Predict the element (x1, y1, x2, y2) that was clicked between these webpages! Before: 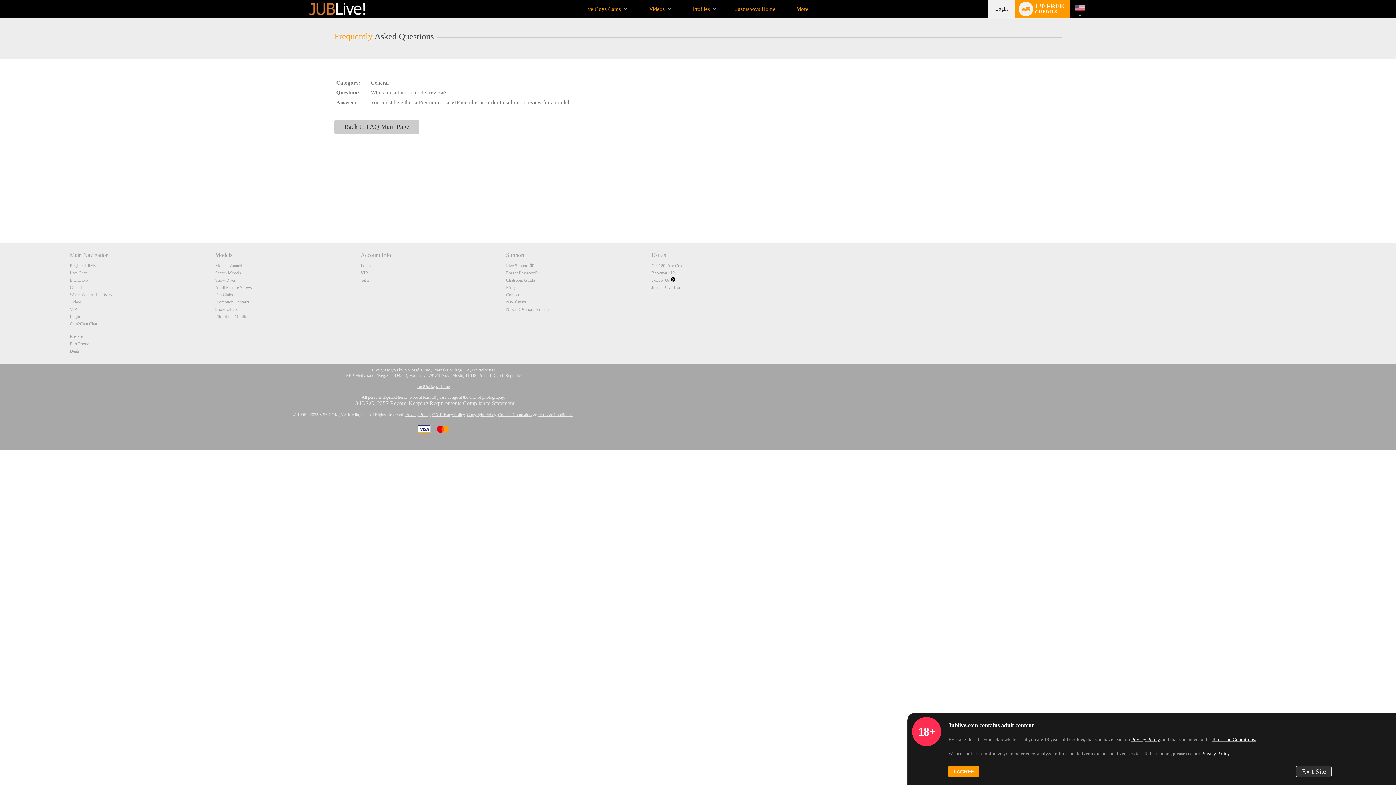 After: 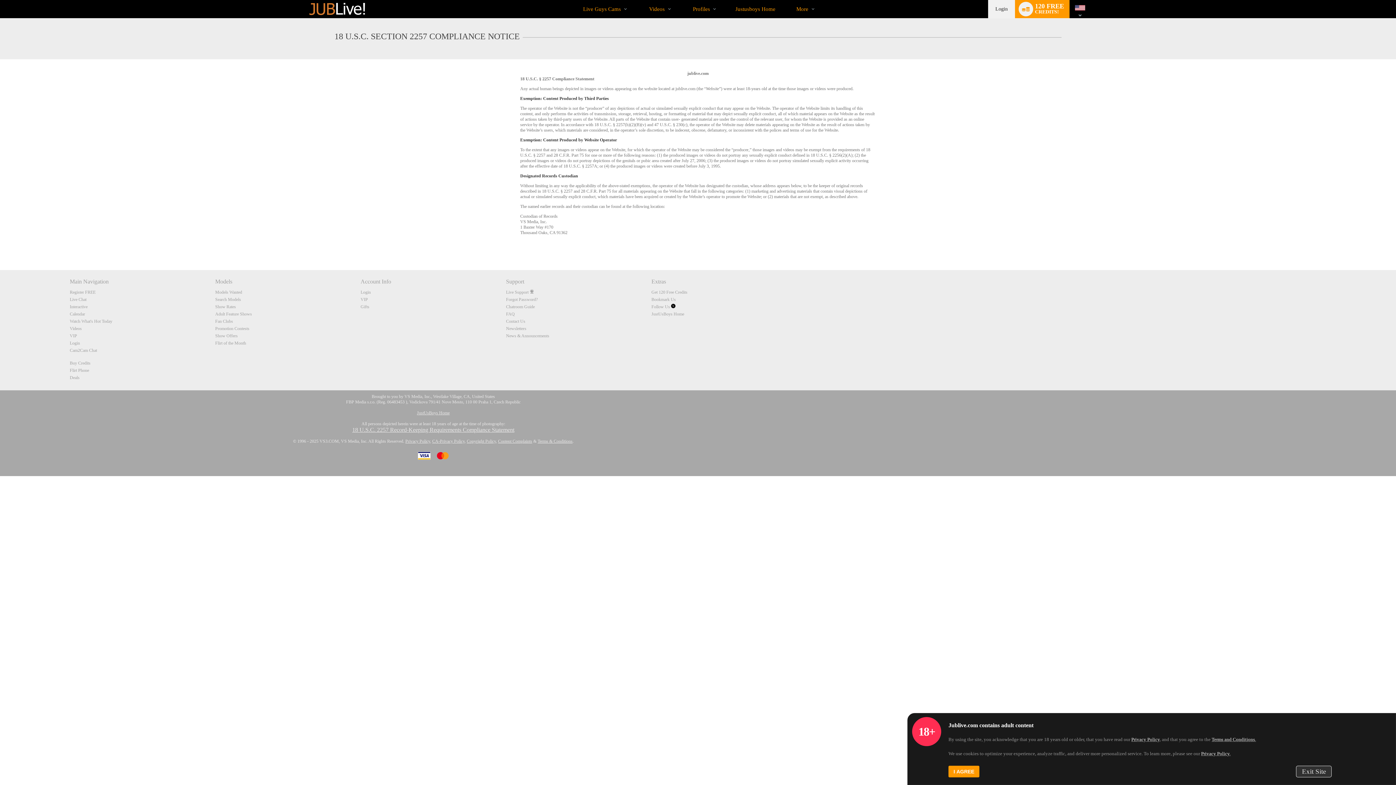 Action: label: 18 U.S.C. 2257 Record-Keeping Requirements Compliance Statement bbox: (352, 400, 514, 406)